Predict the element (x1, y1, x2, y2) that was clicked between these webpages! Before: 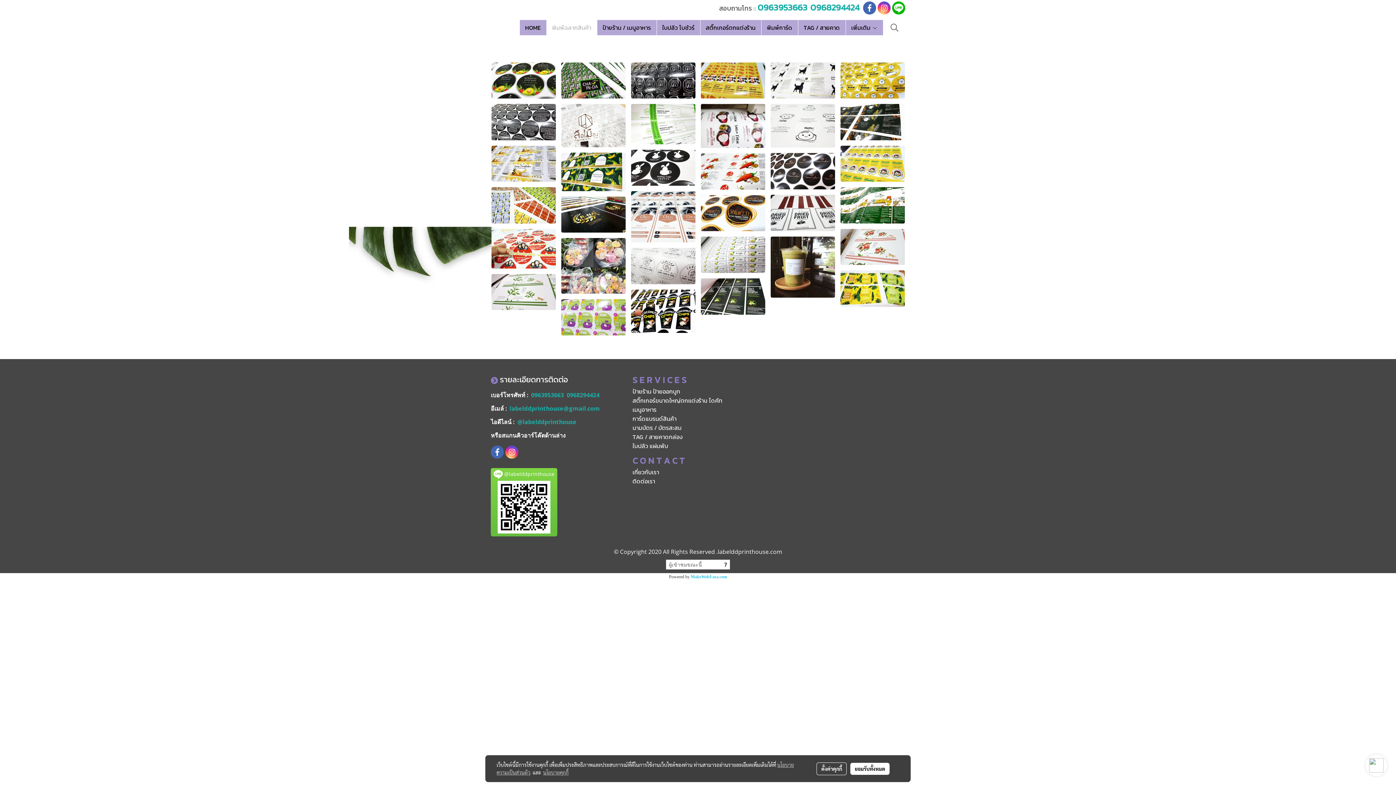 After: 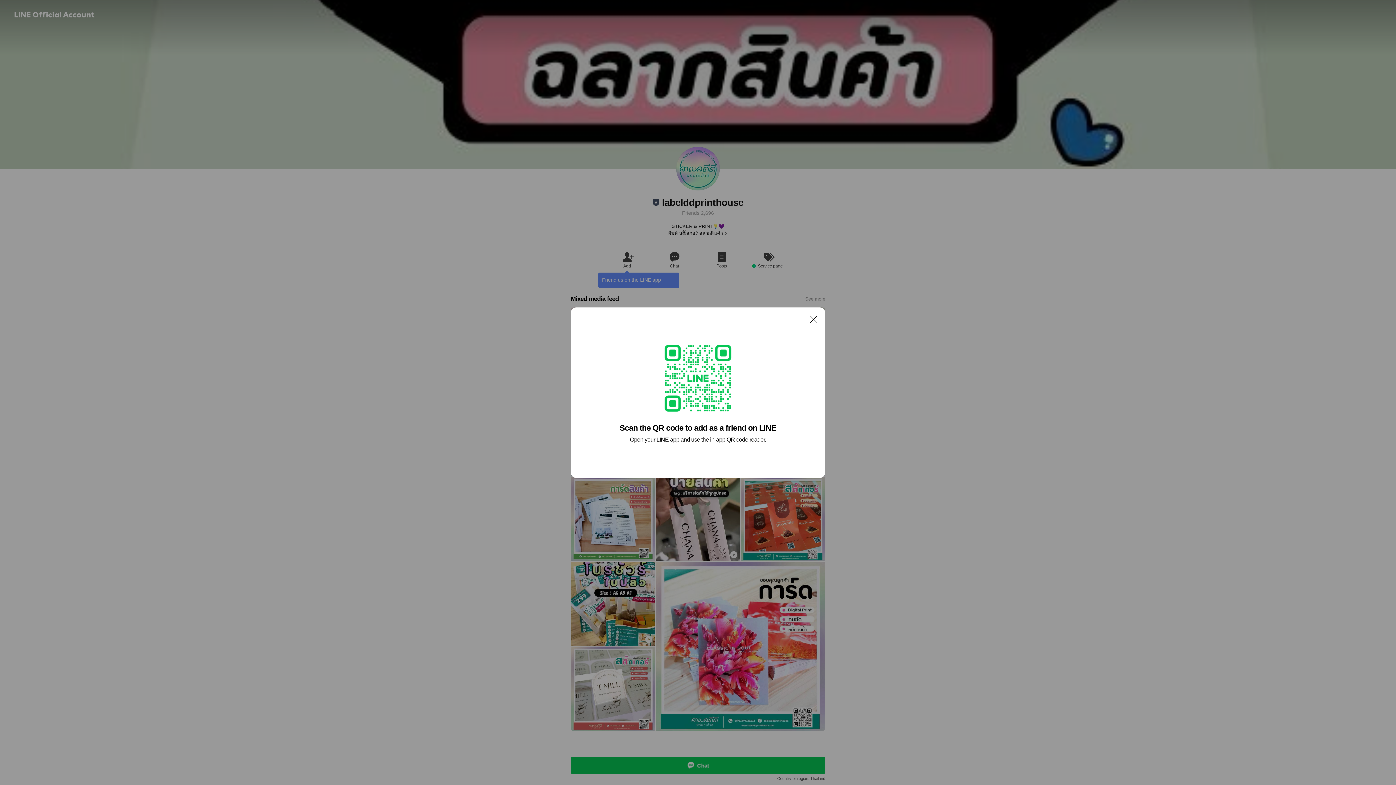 Action: bbox: (516, 418, 576, 426) label:  @labelddprinthouse